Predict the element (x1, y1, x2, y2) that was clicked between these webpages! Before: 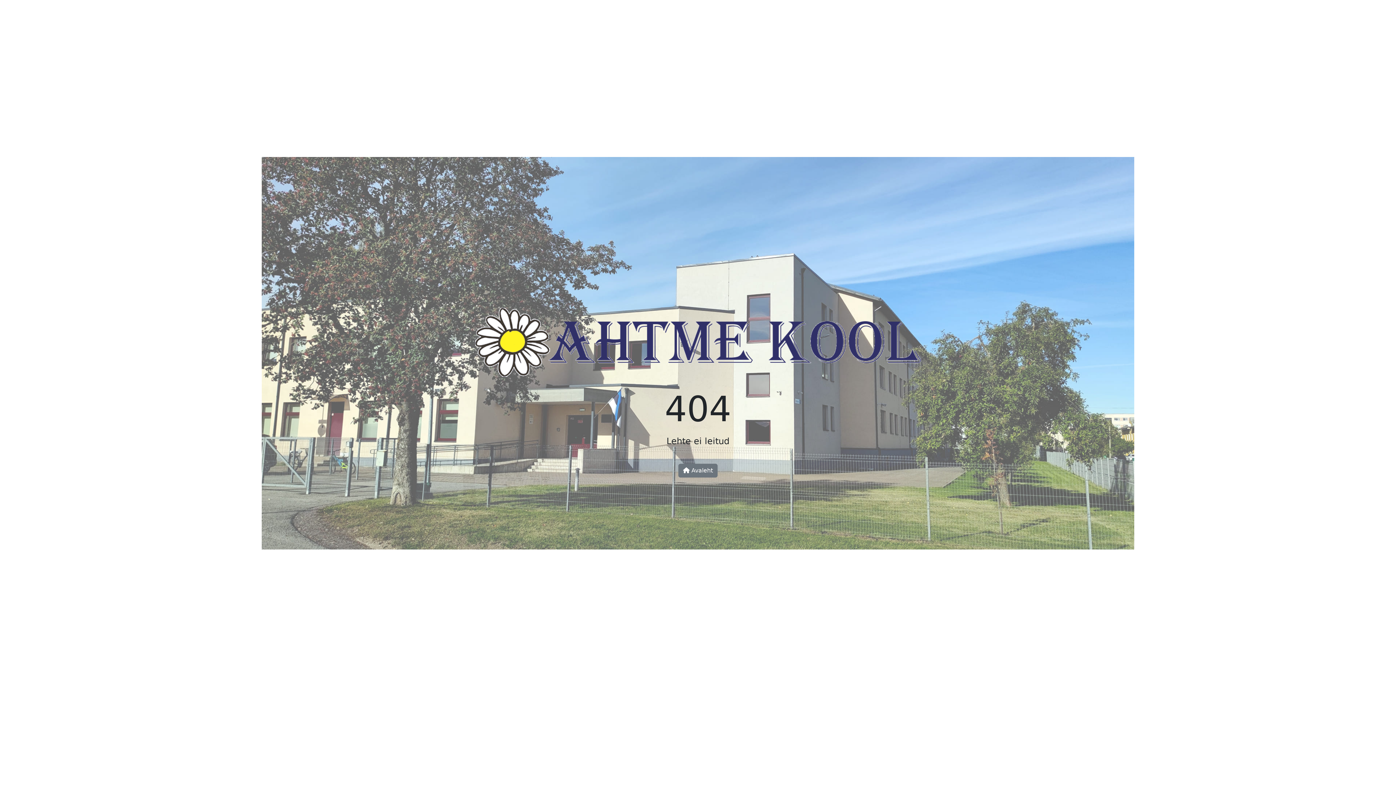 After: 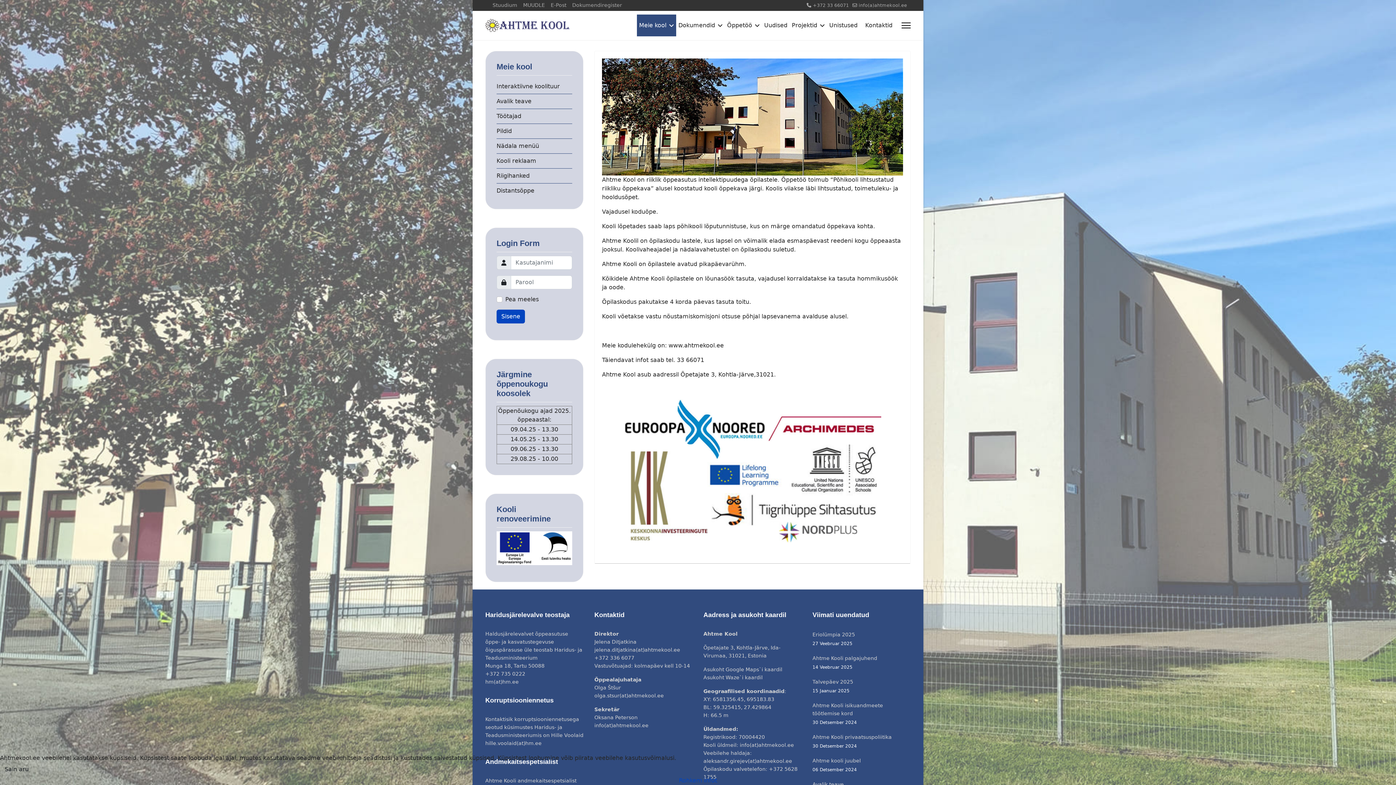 Action: label:  Avaleht bbox: (678, 463, 717, 477)